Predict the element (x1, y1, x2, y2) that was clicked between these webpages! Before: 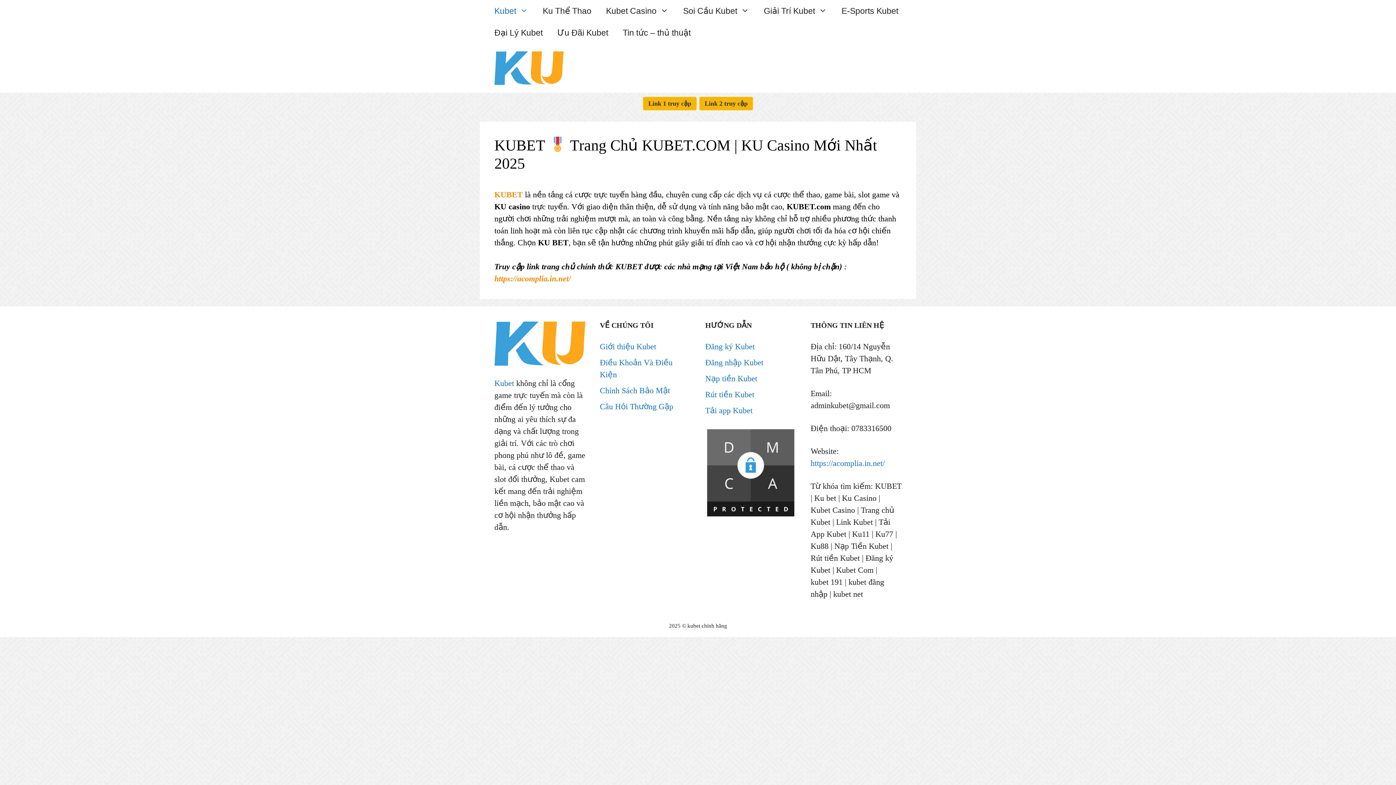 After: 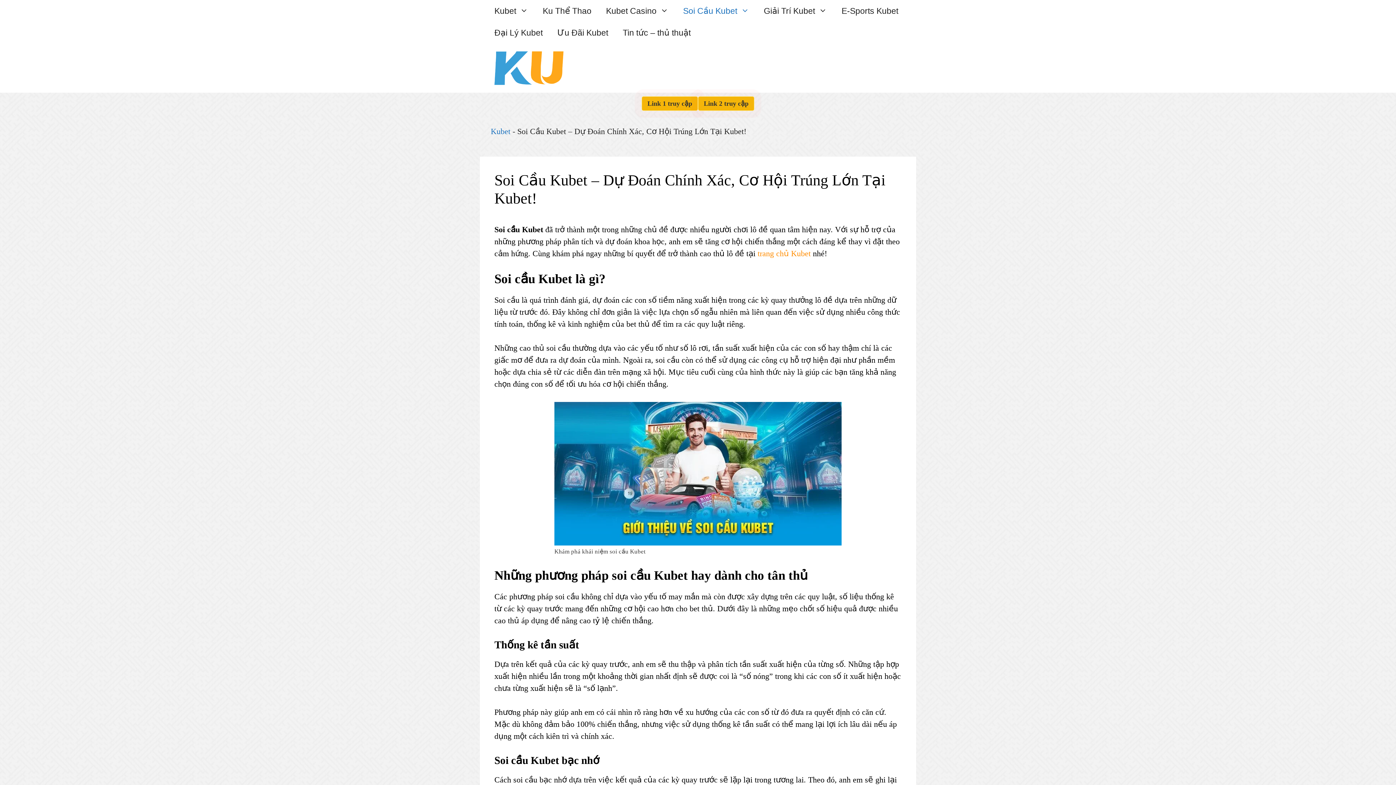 Action: label: Soi Cầu Kubet bbox: (676, 0, 756, 21)